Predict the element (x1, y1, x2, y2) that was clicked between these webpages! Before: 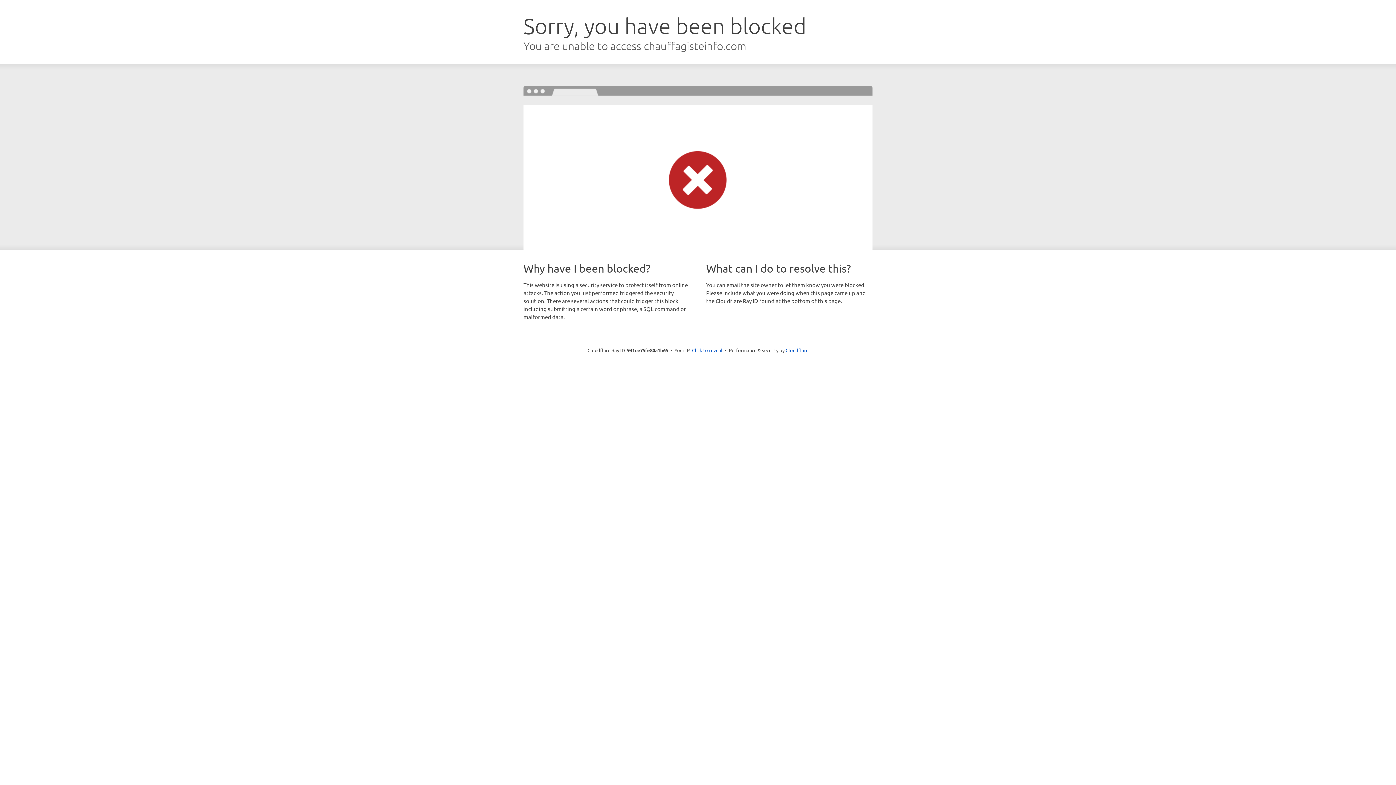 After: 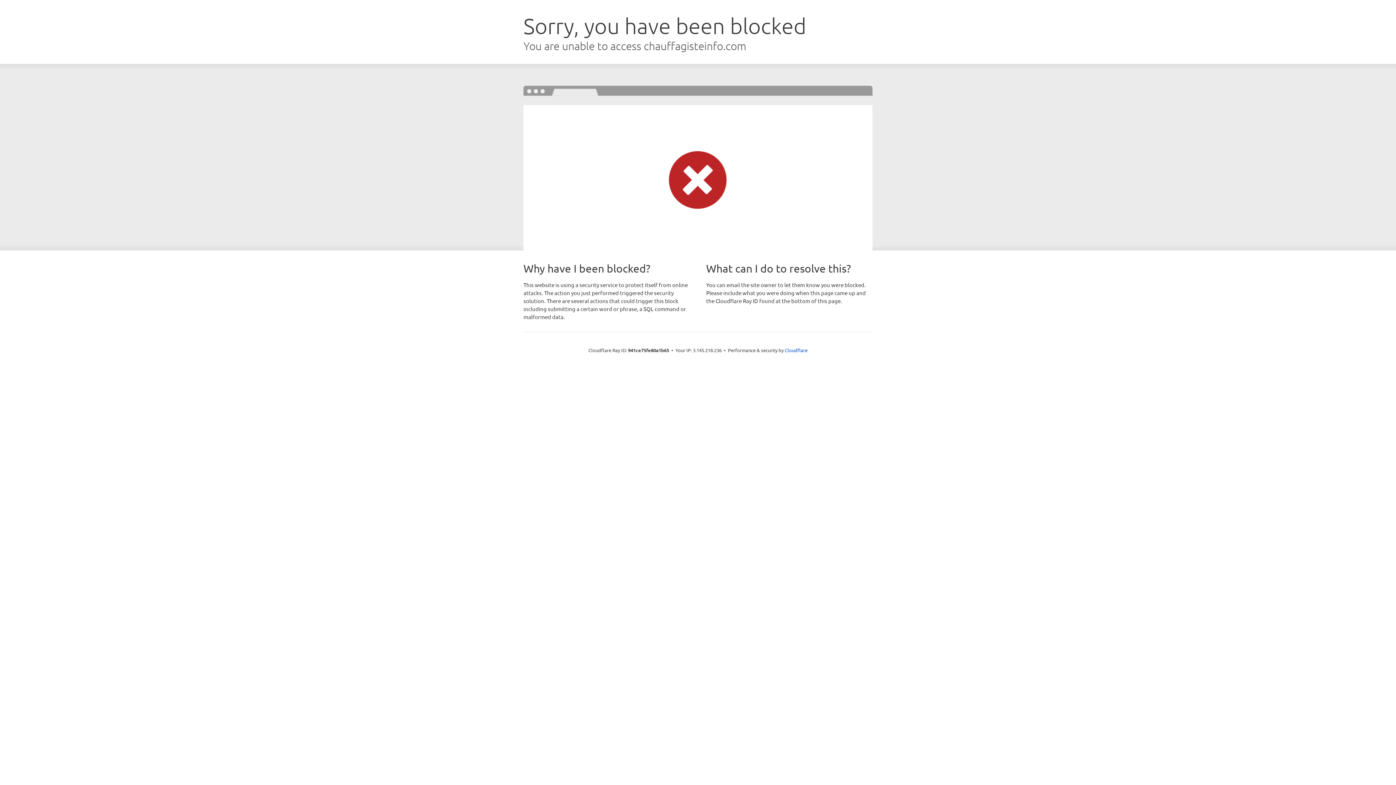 Action: bbox: (692, 346, 722, 353) label: Click to reveal